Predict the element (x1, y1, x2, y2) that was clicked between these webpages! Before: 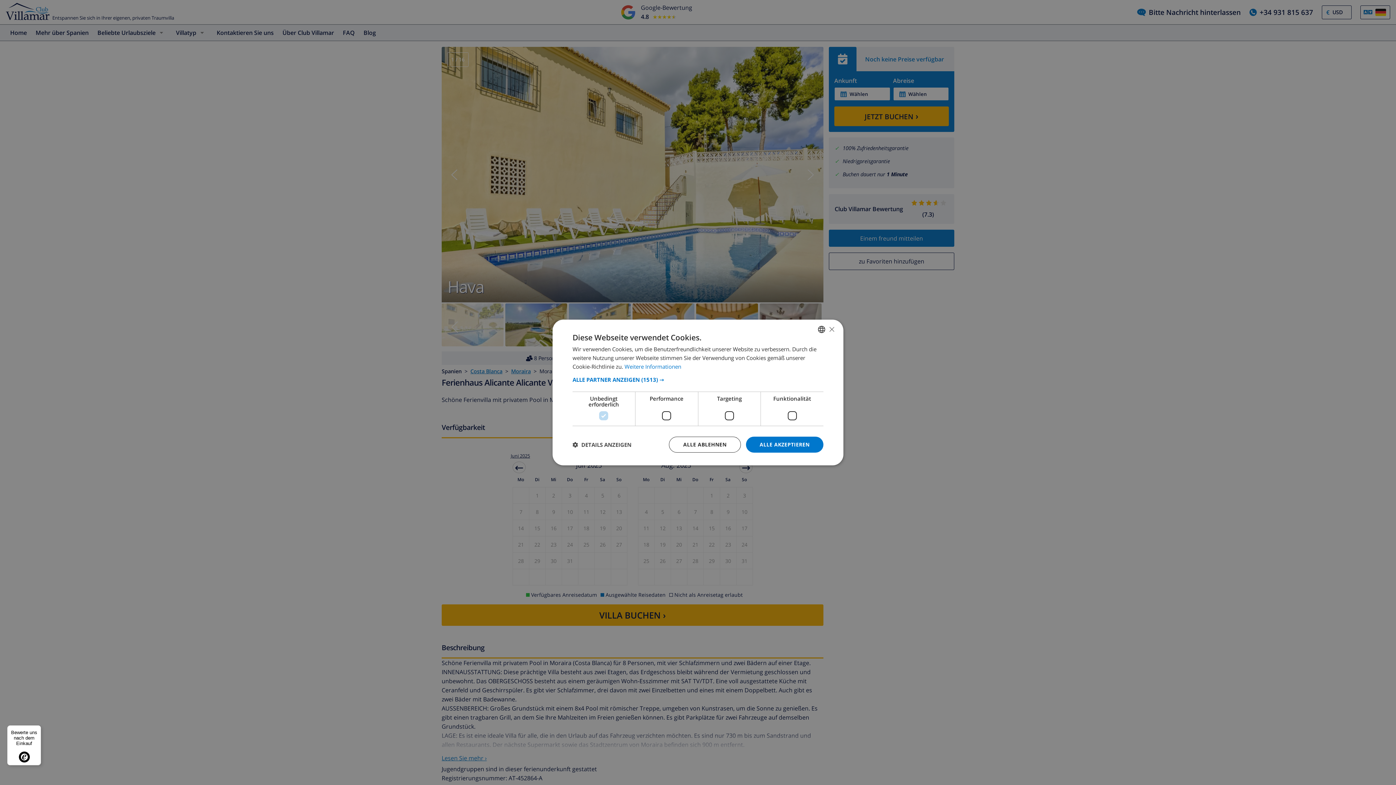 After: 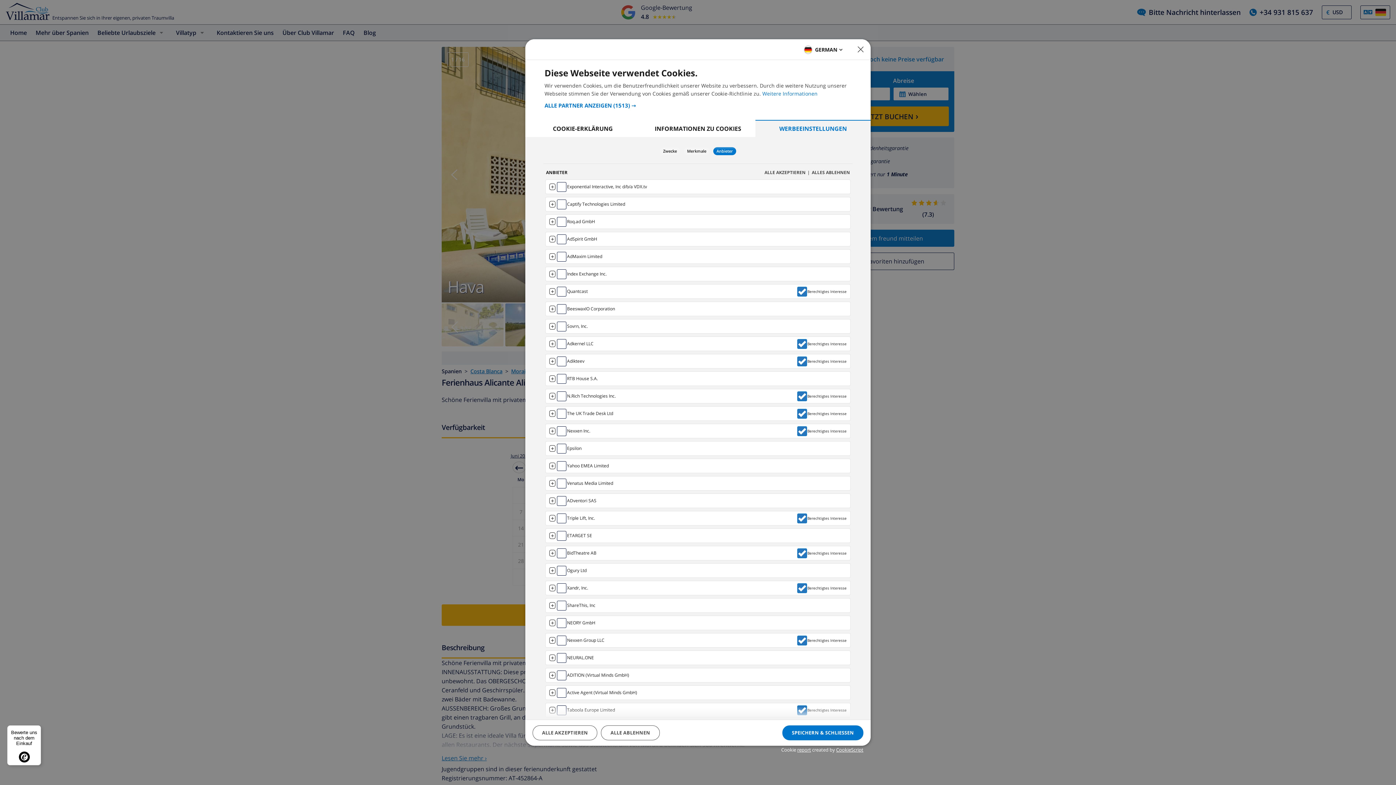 Action: label: ALLE PARTNER ANZEIGEN (1513) → bbox: (572, 376, 823, 383)